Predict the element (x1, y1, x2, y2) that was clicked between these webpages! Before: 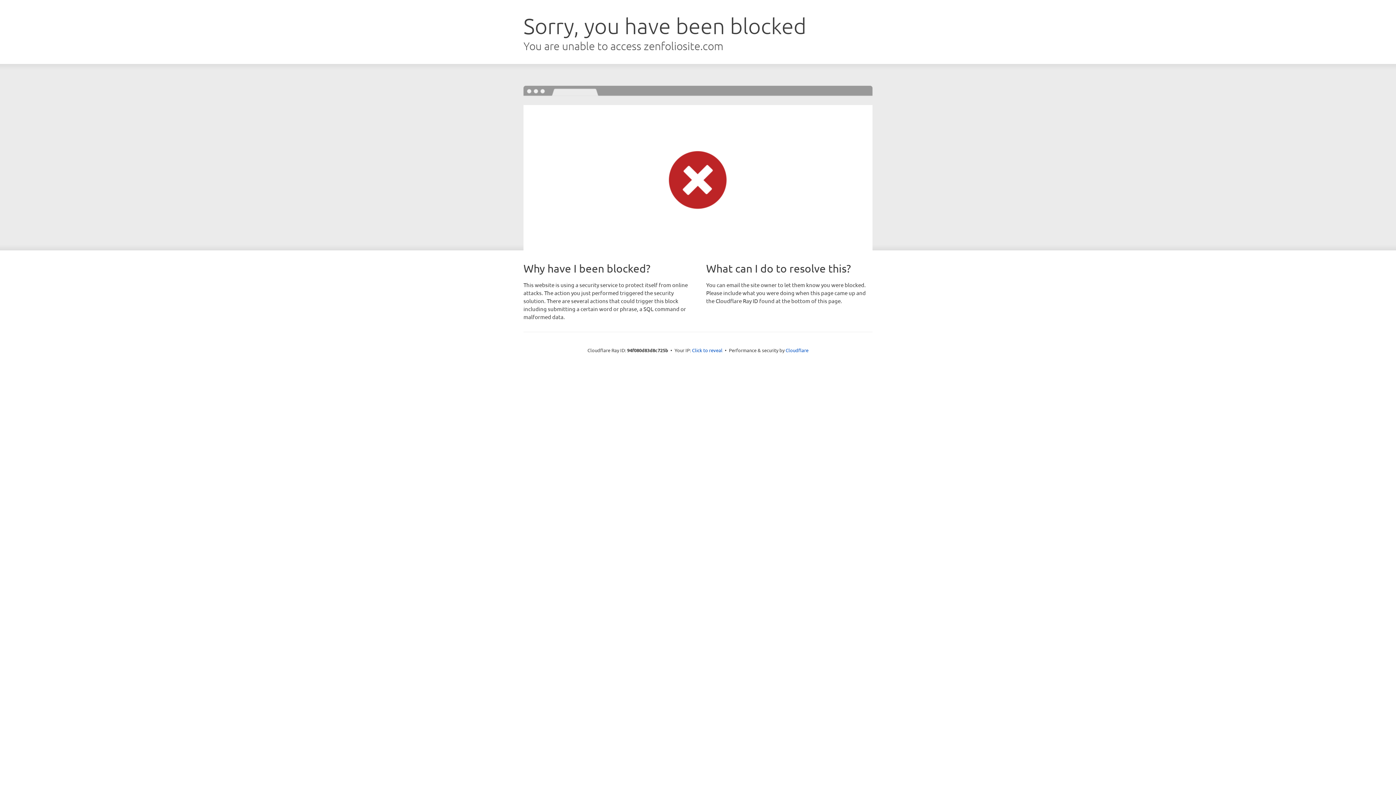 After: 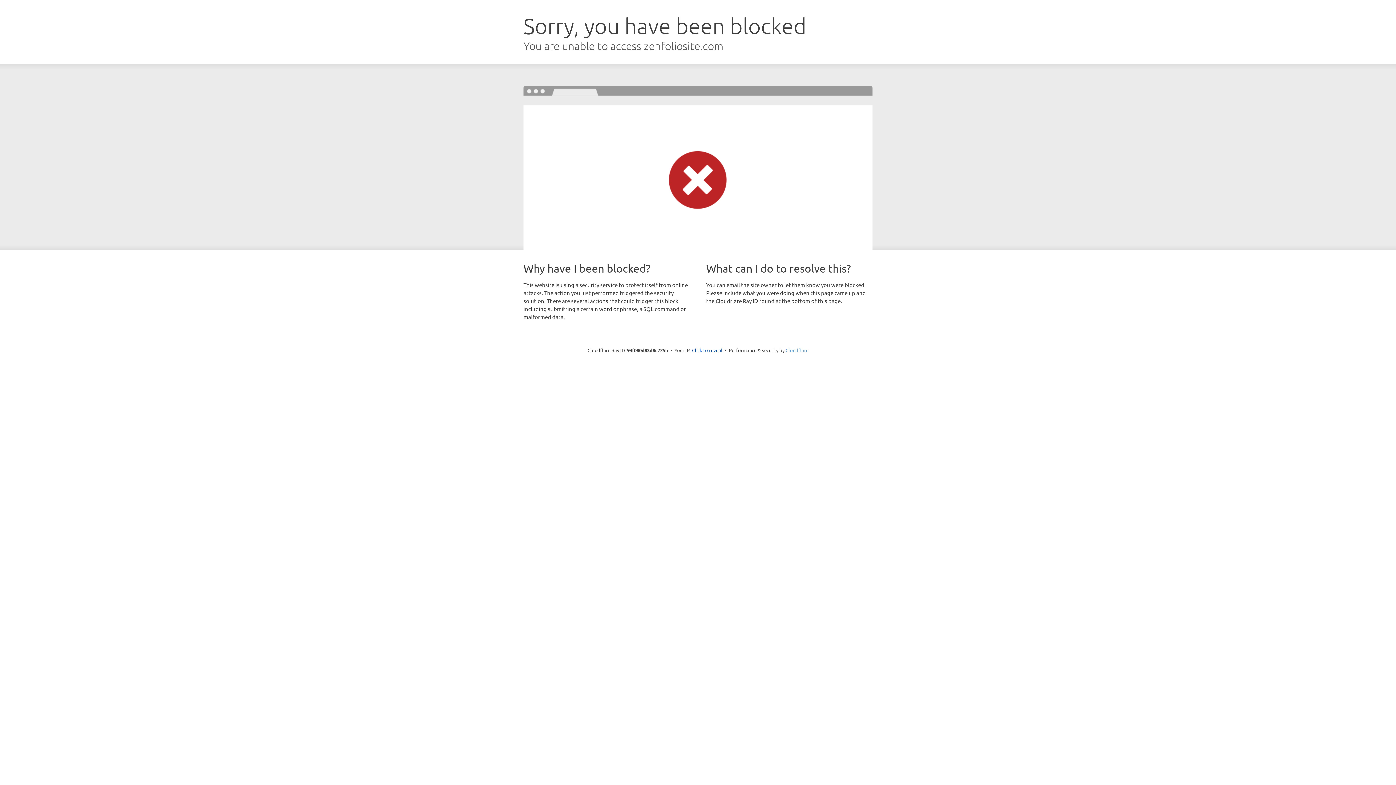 Action: label: Cloudflare bbox: (785, 347, 808, 353)